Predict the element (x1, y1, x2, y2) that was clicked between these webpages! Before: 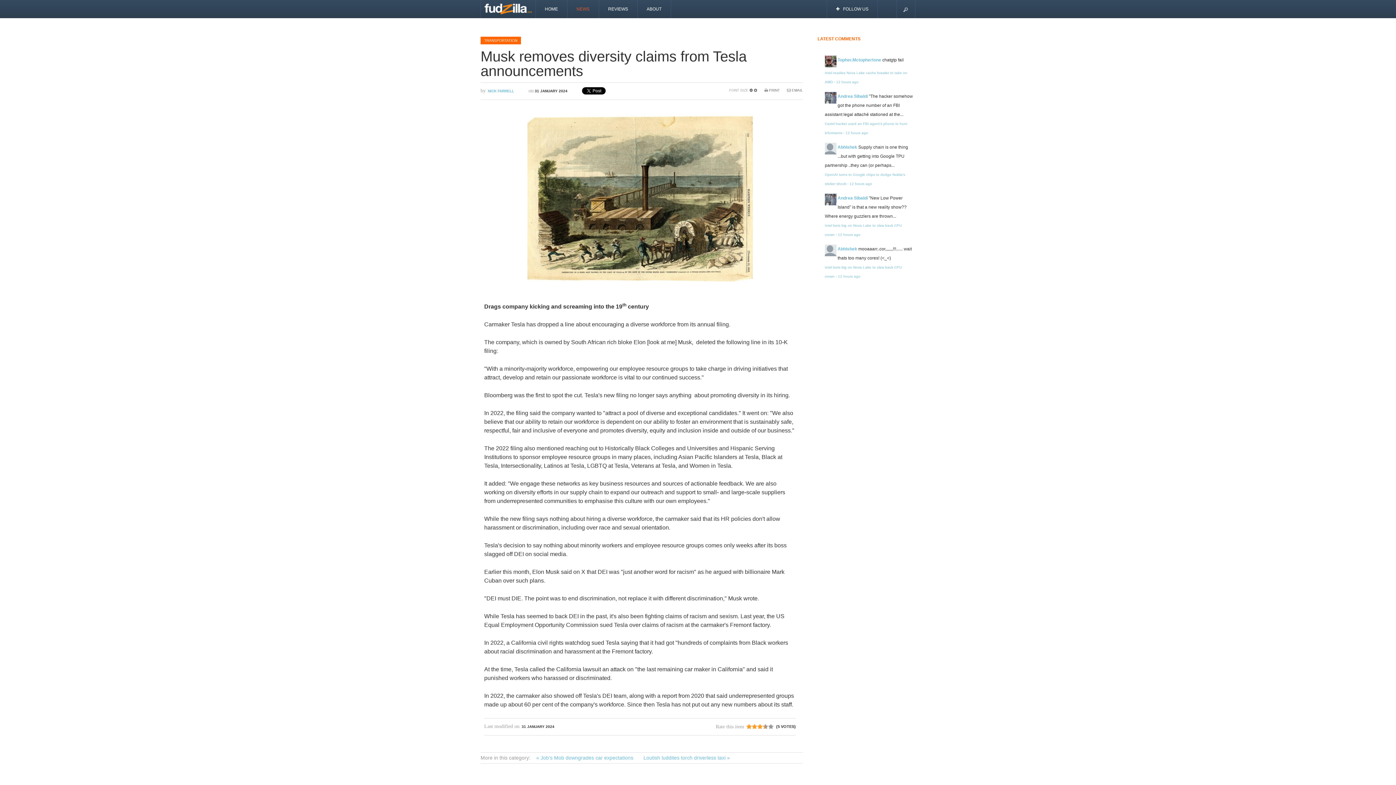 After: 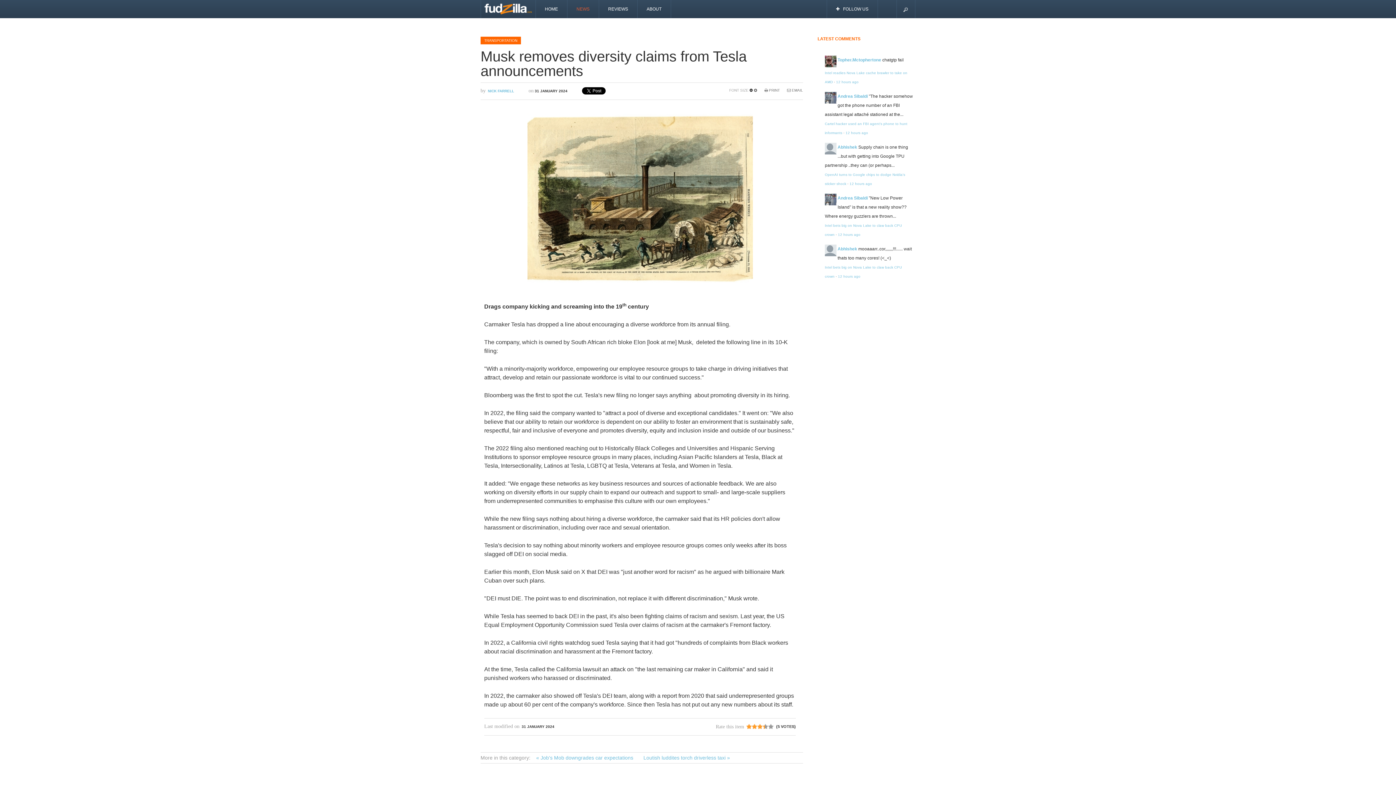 Action: label:   bbox: (749, 88, 754, 92)